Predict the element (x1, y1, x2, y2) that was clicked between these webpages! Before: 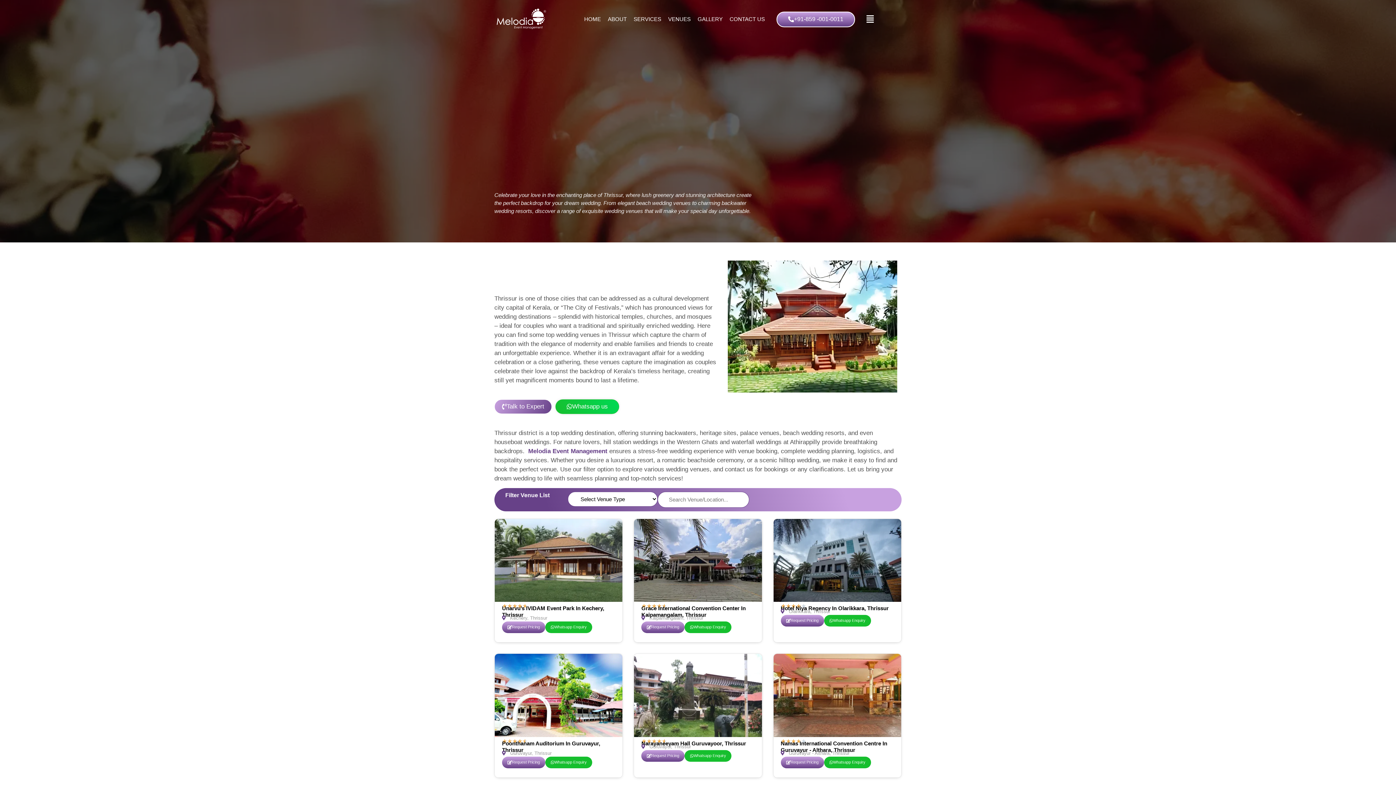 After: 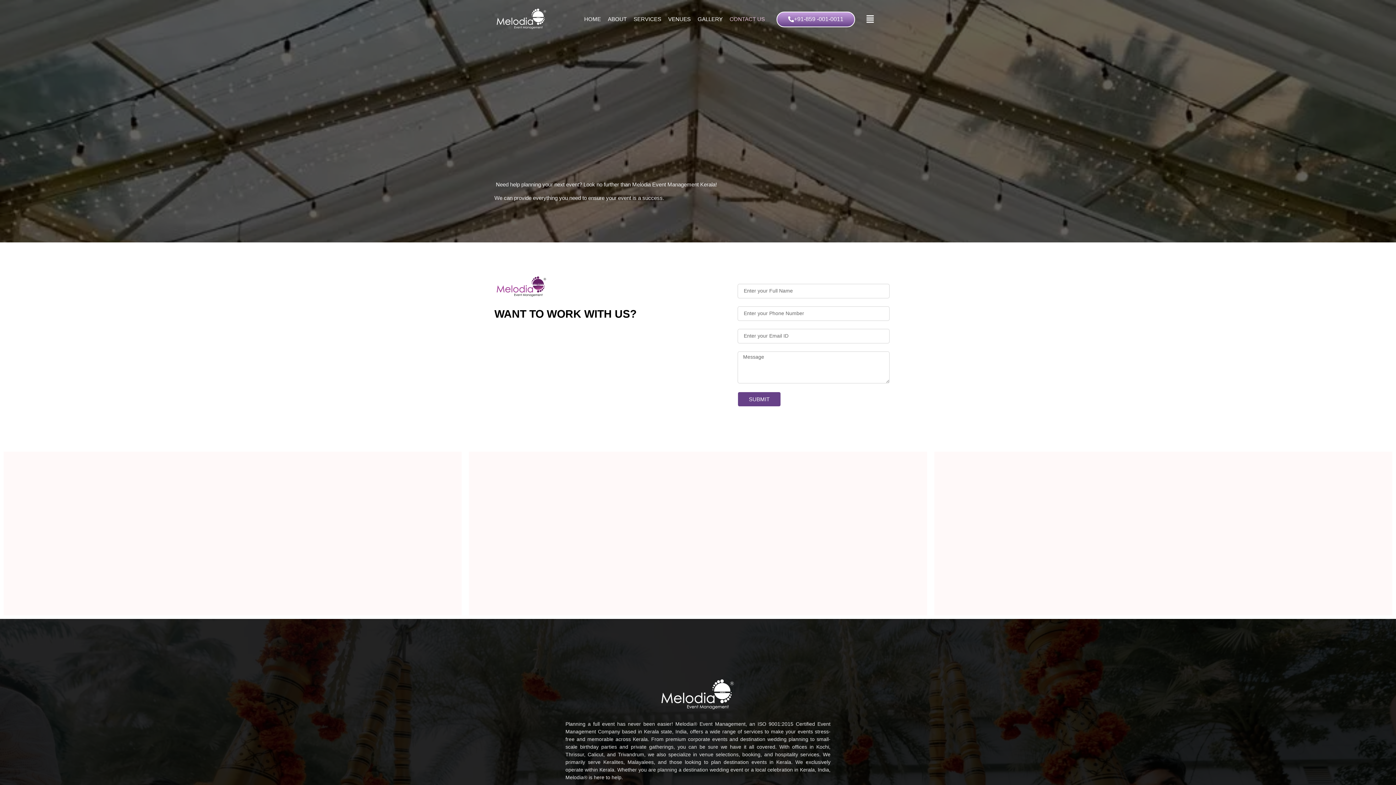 Action: bbox: (727, 11, 767, 27) label: CONTACT US